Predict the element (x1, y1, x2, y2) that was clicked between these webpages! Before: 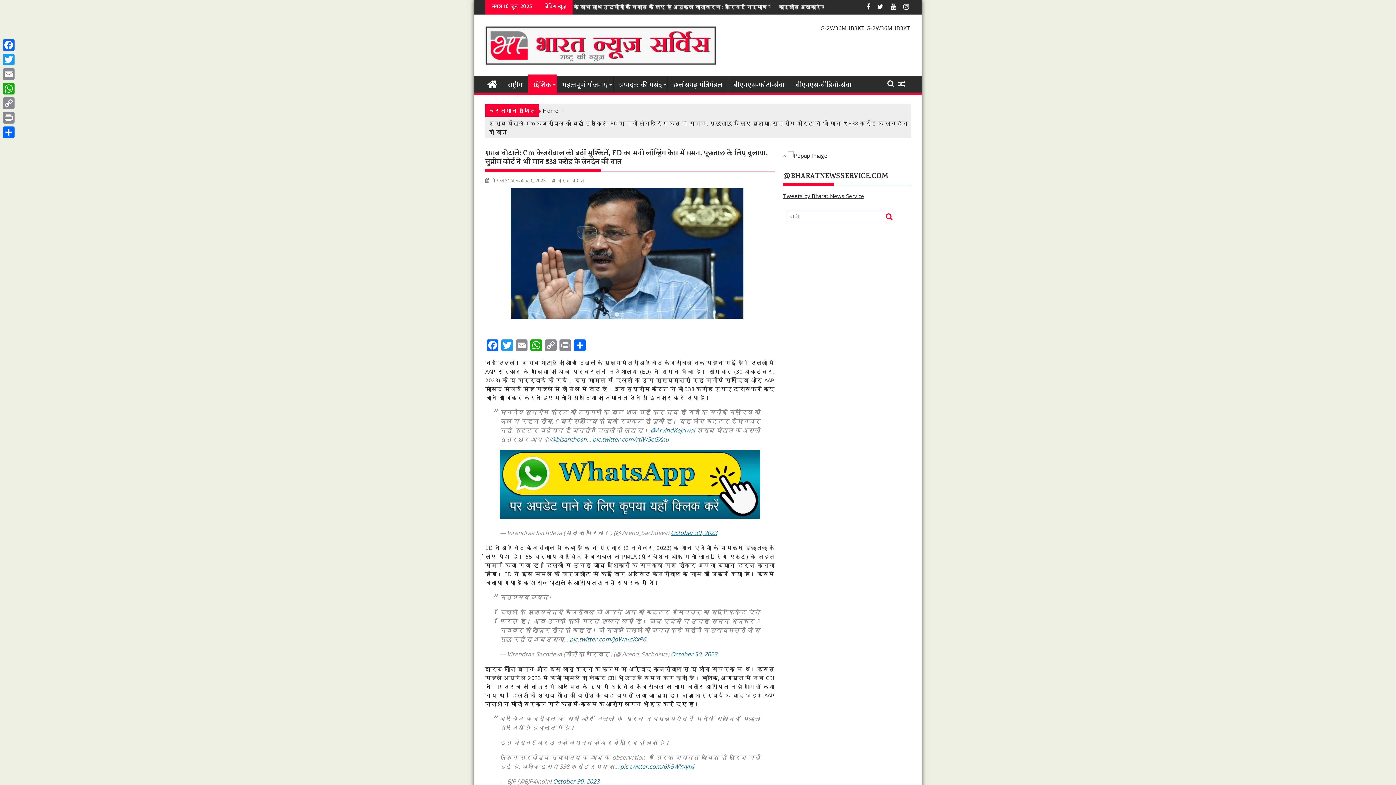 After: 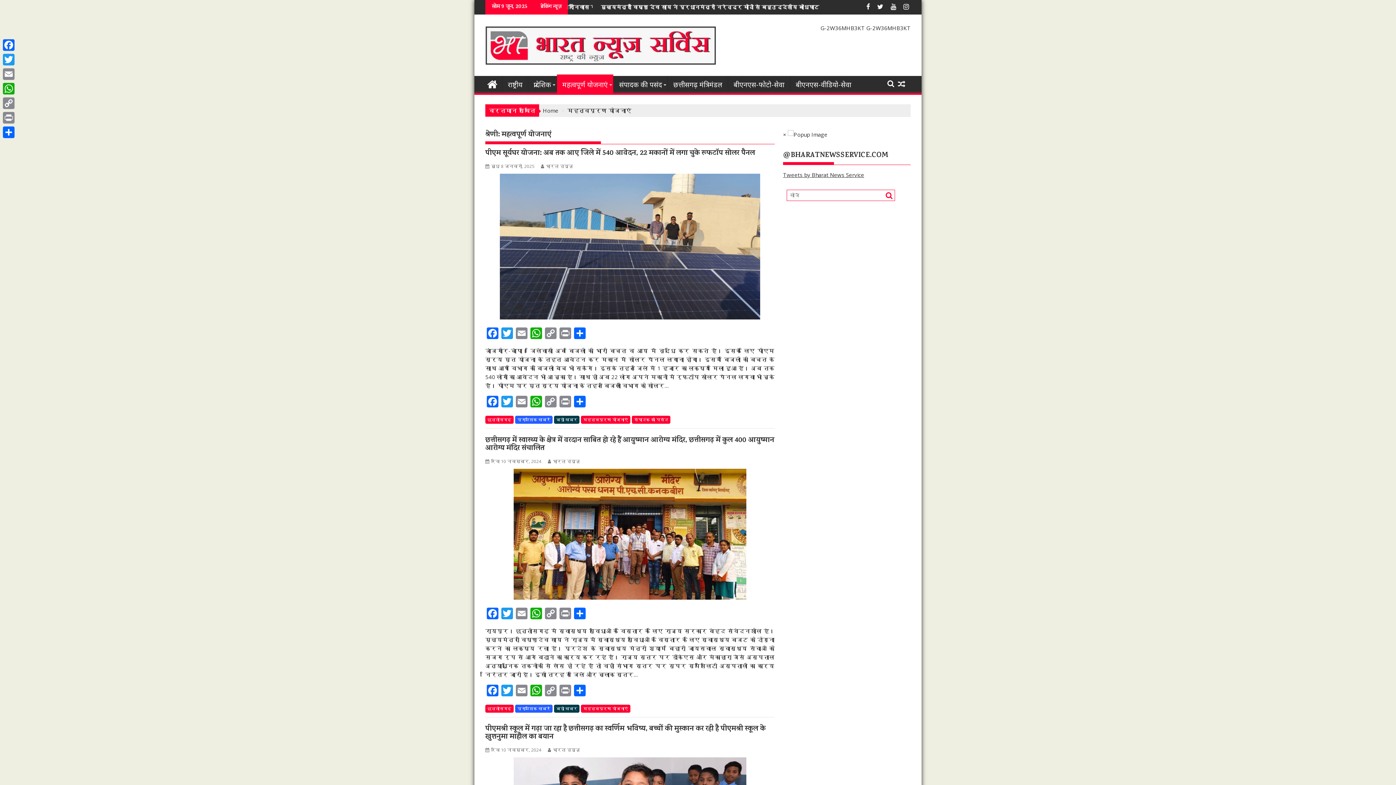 Action: bbox: (557, 76, 613, 93) label: महत्वपूर्ण योजनाएं